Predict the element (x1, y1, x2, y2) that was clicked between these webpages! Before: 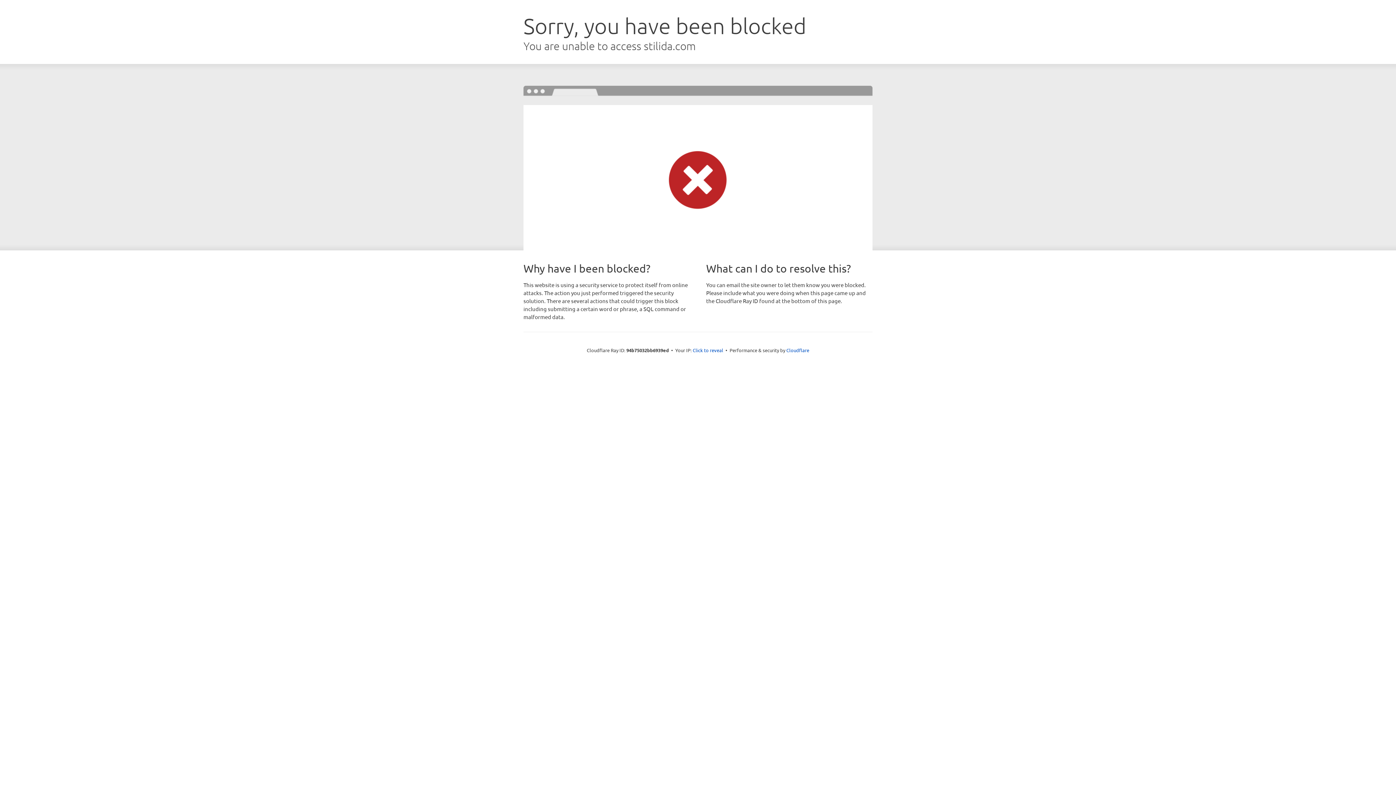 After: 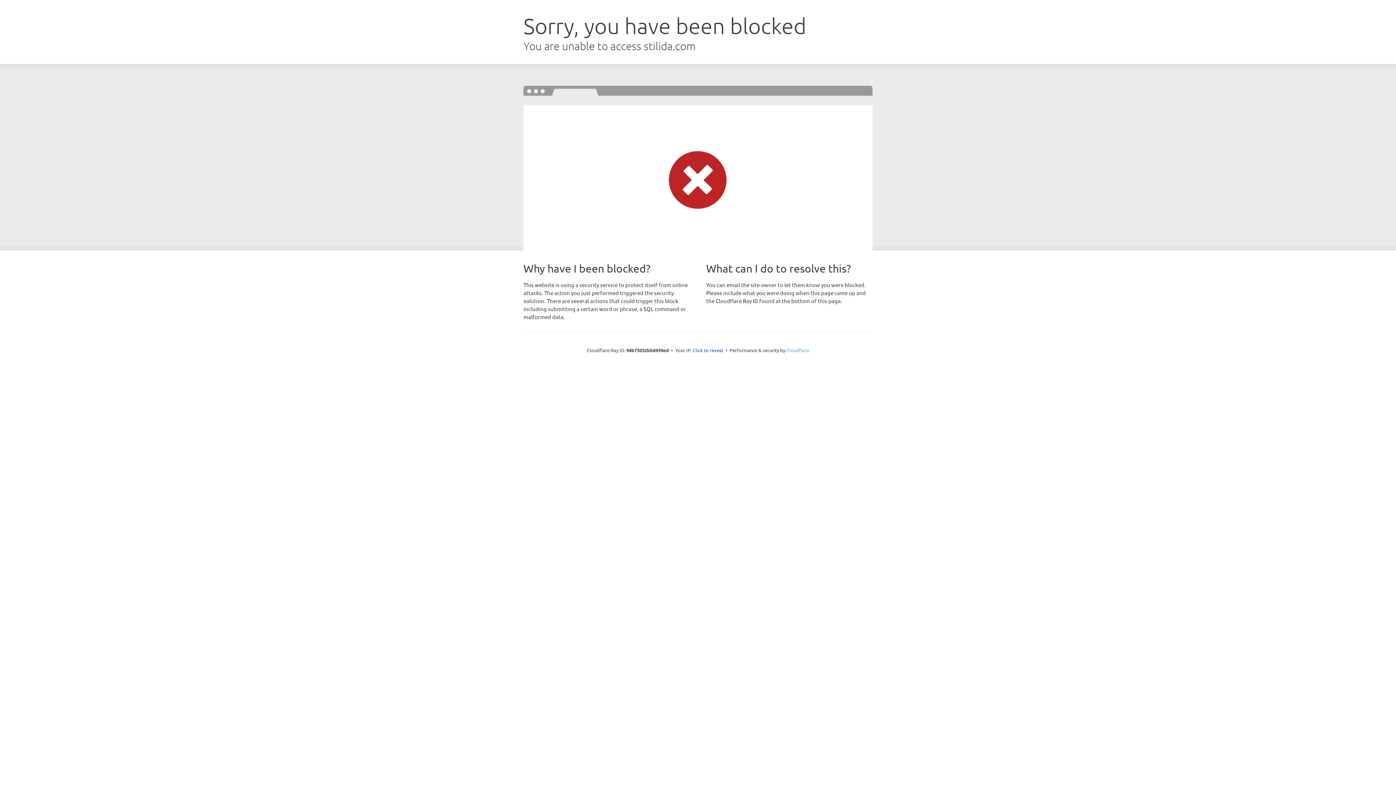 Action: label: Cloudflare bbox: (786, 347, 809, 353)